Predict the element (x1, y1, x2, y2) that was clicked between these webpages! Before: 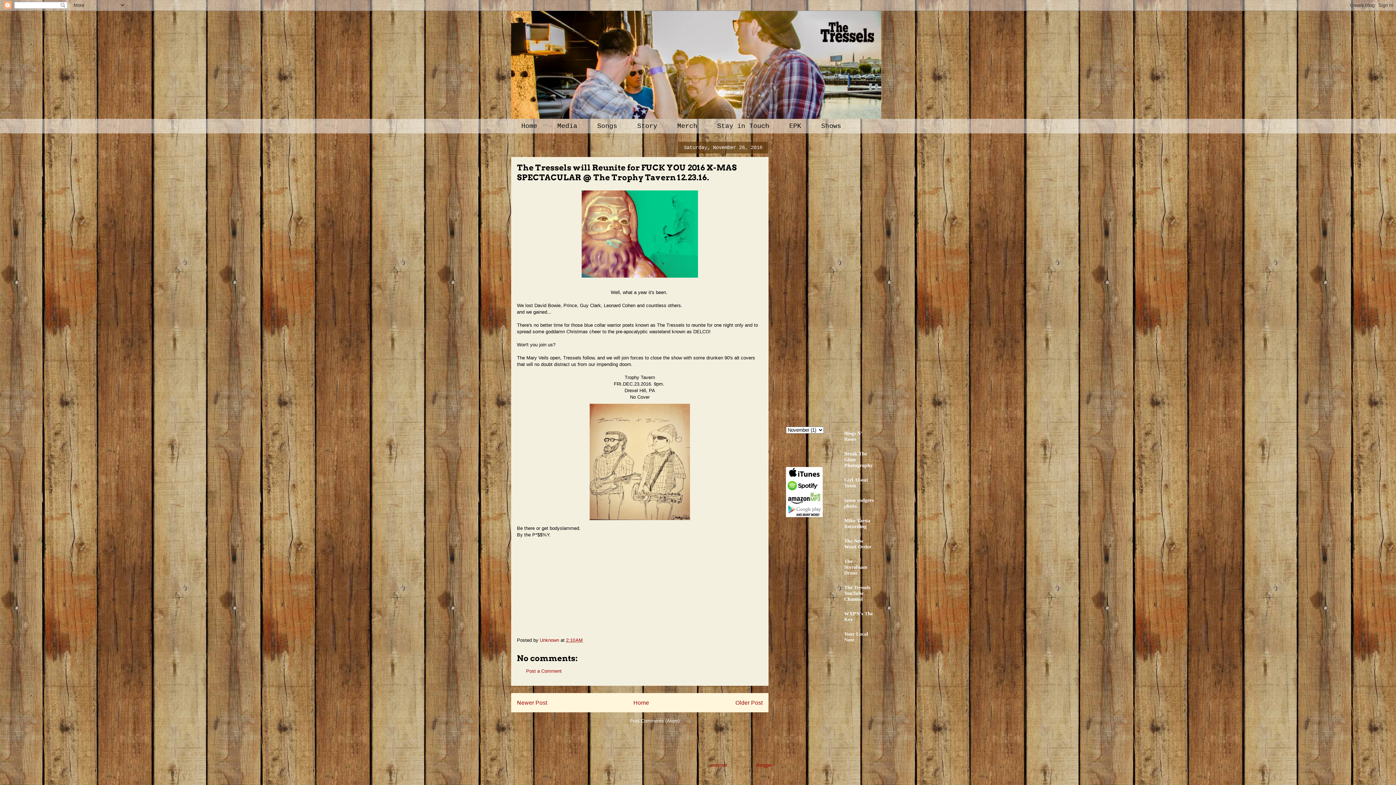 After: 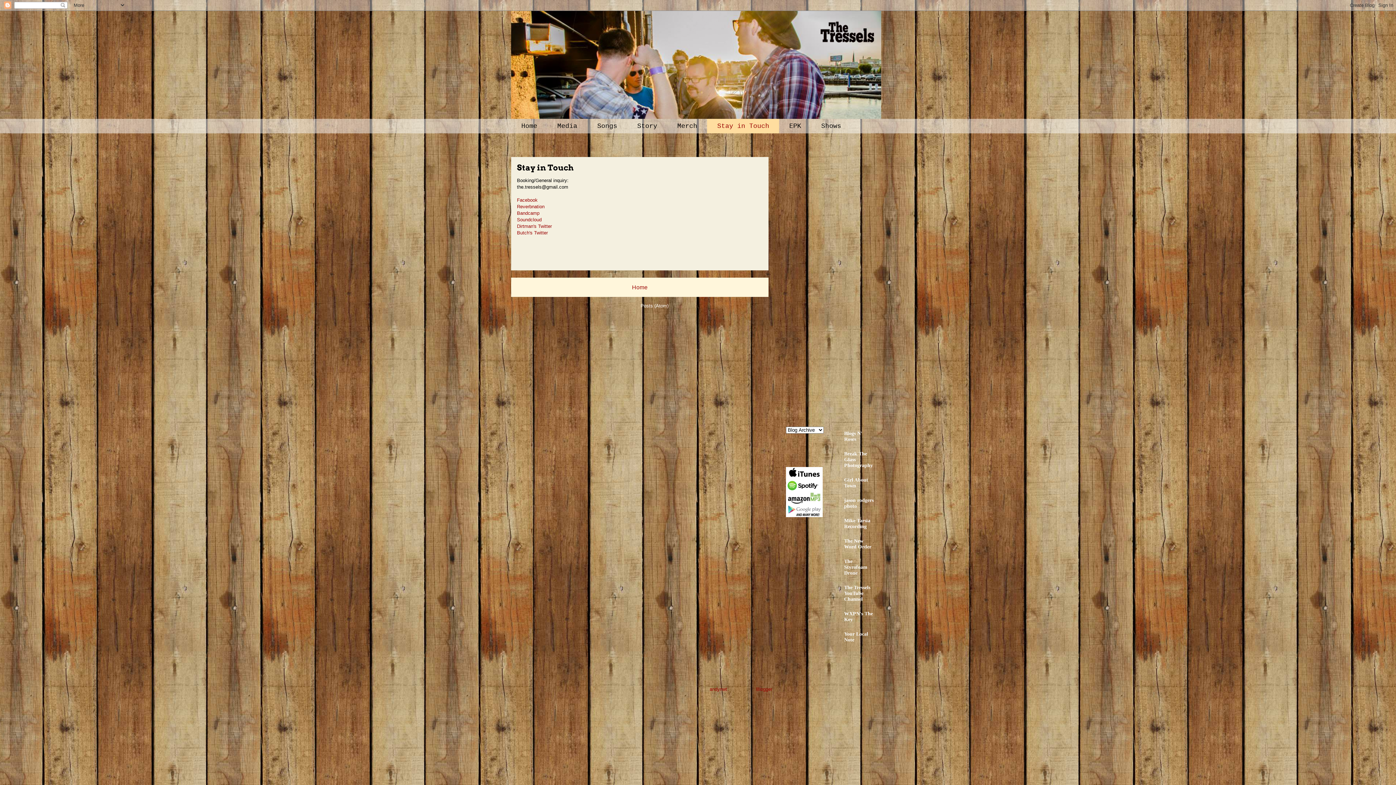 Action: bbox: (707, 118, 779, 133) label: Stay in Touch